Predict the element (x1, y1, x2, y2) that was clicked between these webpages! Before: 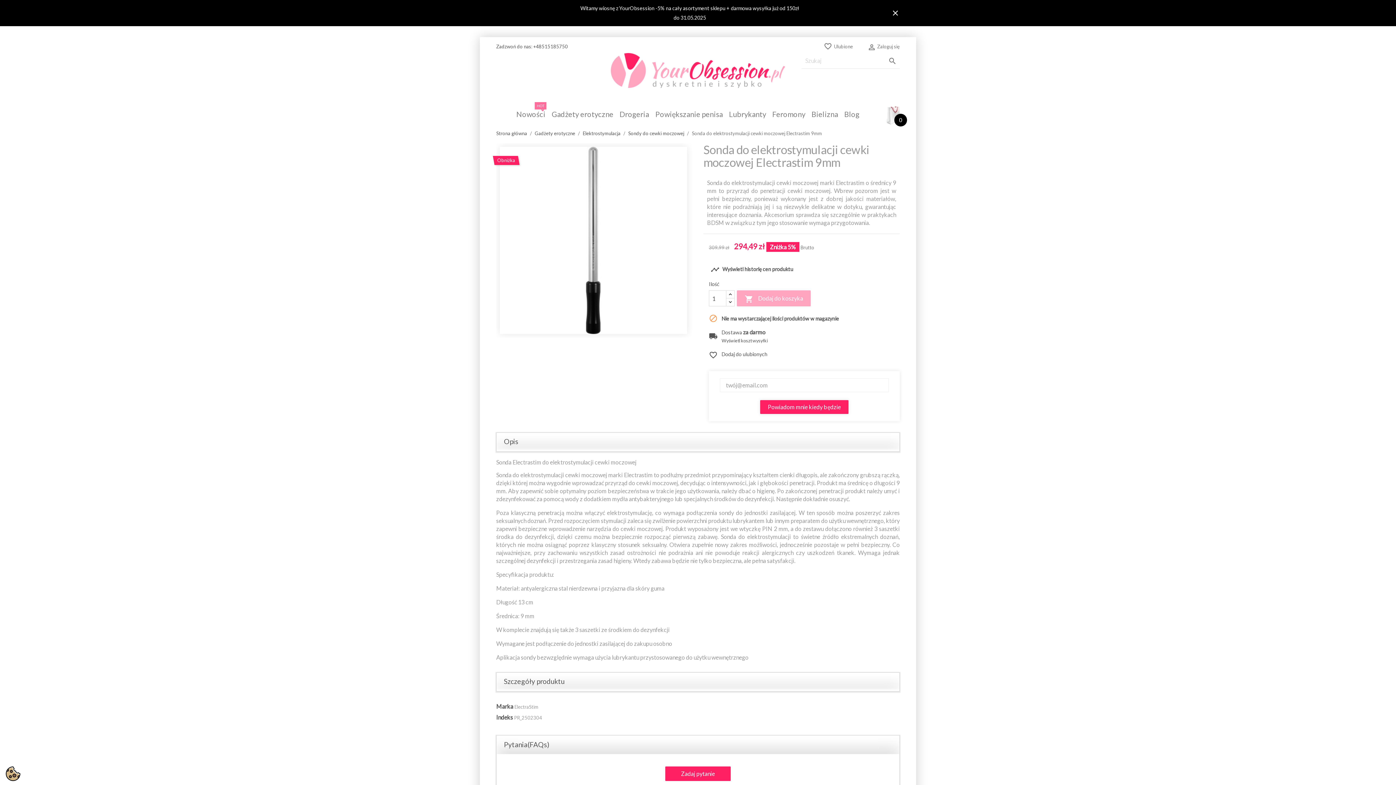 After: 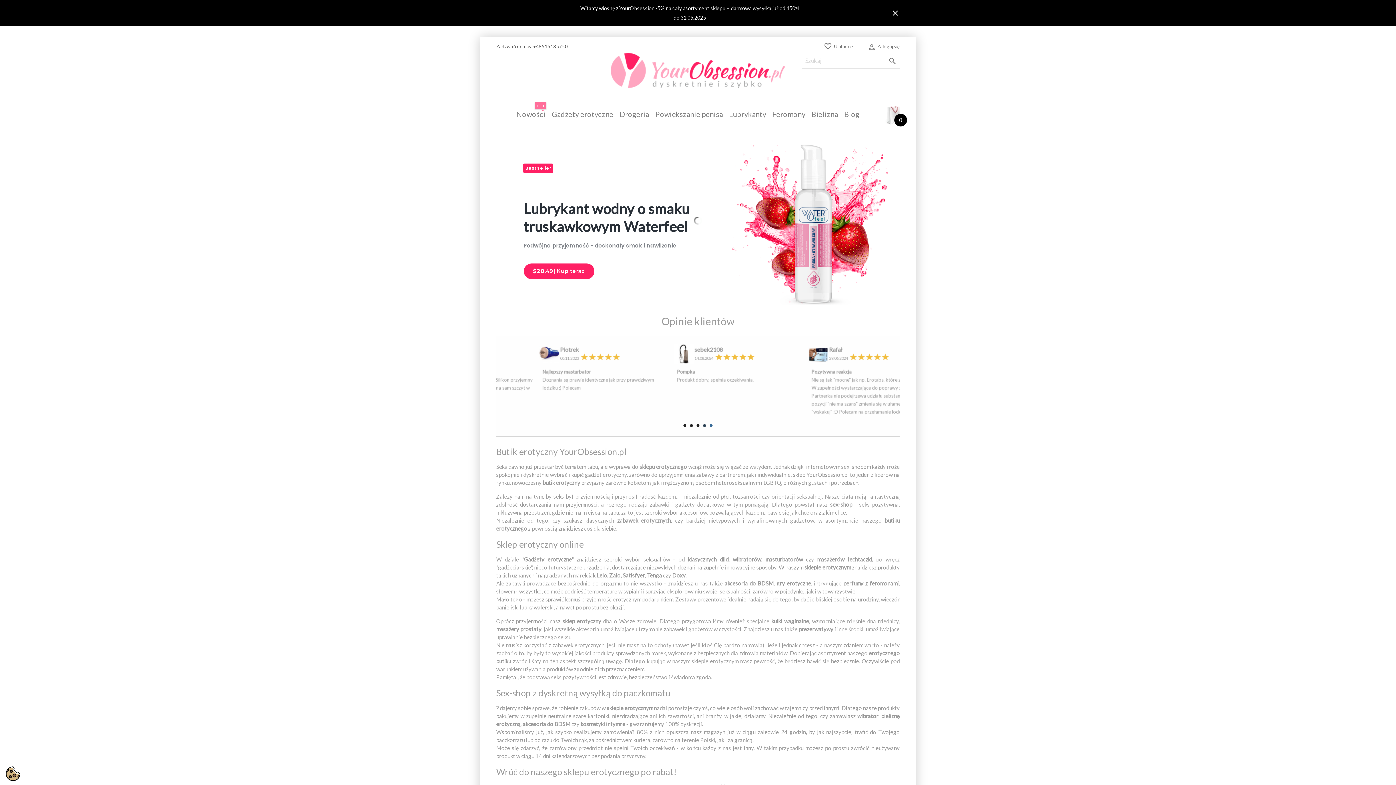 Action: bbox: (496, 130, 528, 136) label: Strona główna 